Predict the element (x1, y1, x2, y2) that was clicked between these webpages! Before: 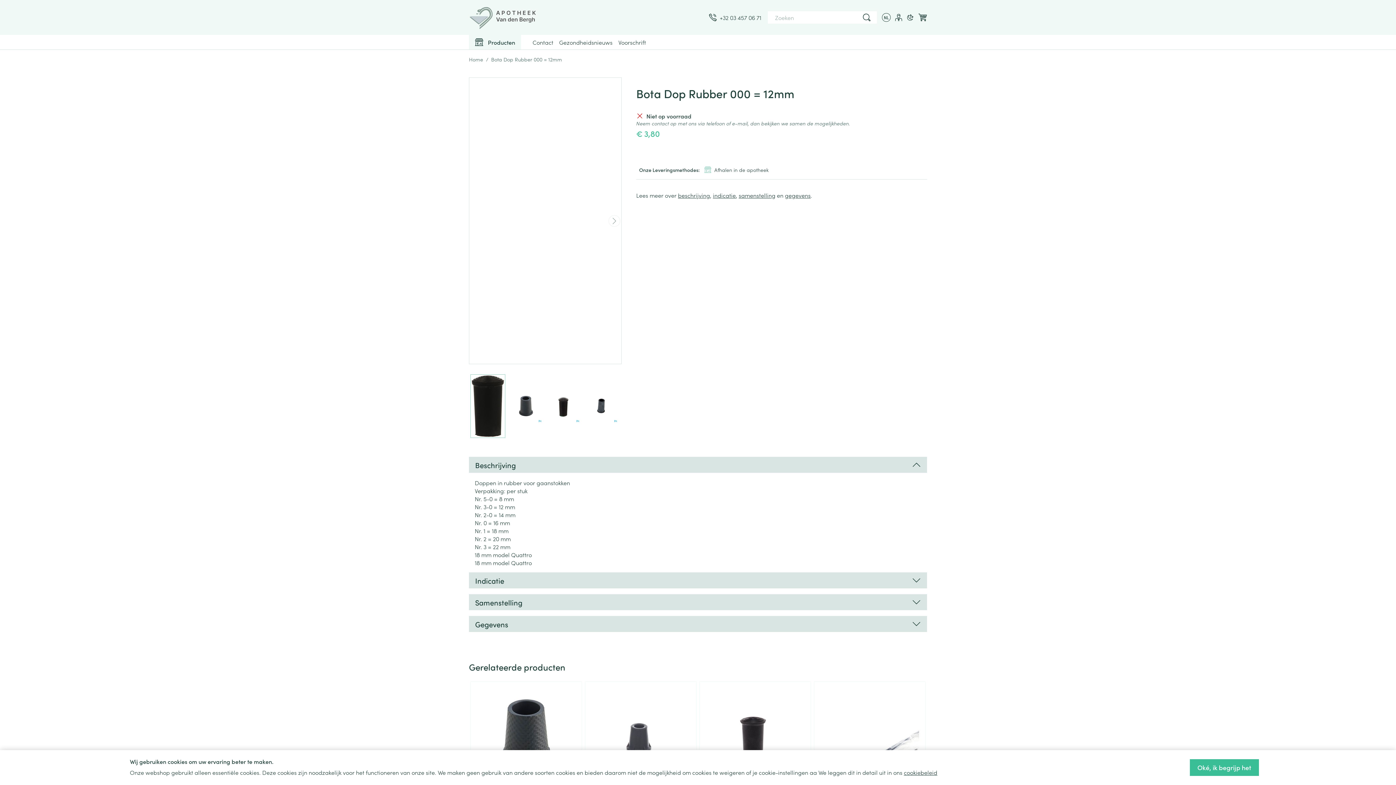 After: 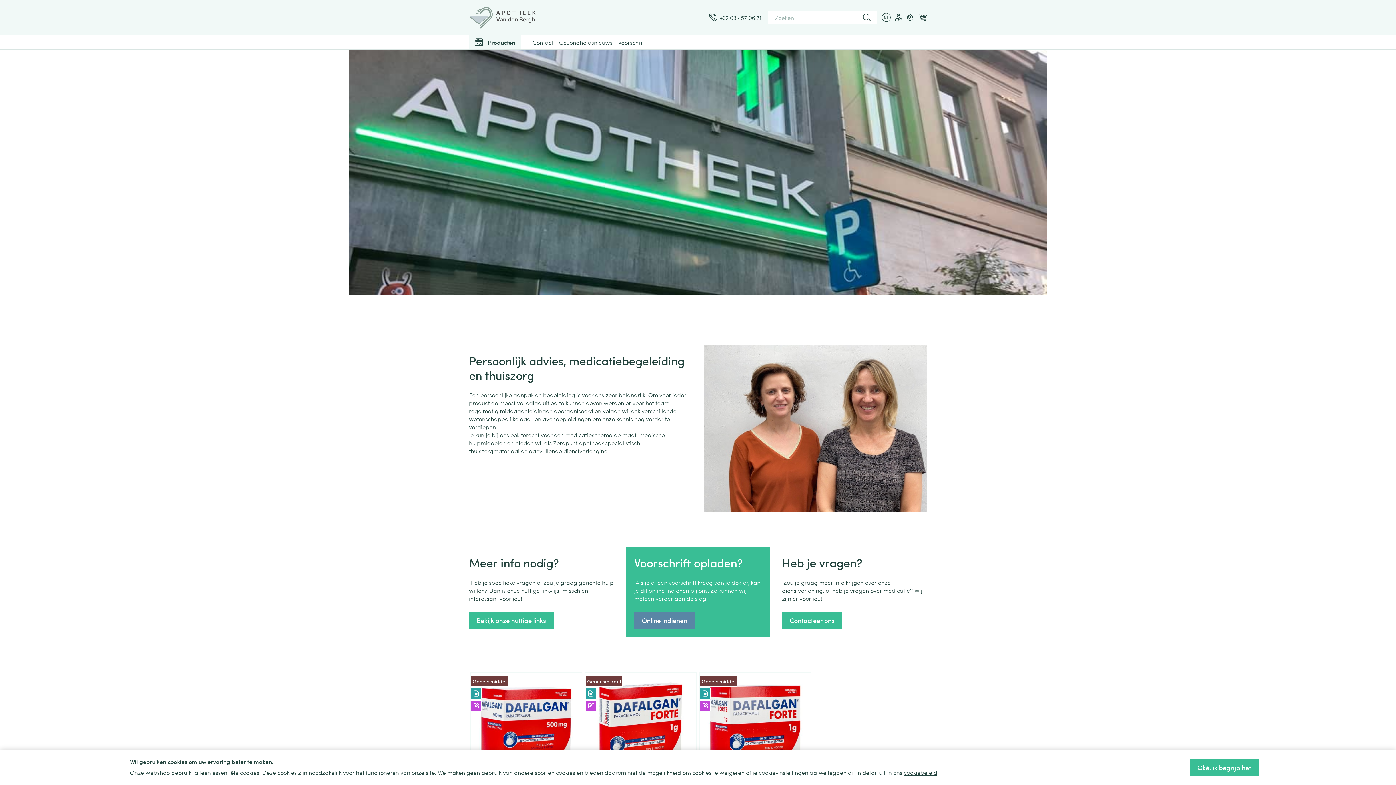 Action: label: Home bbox: (469, 55, 483, 62)